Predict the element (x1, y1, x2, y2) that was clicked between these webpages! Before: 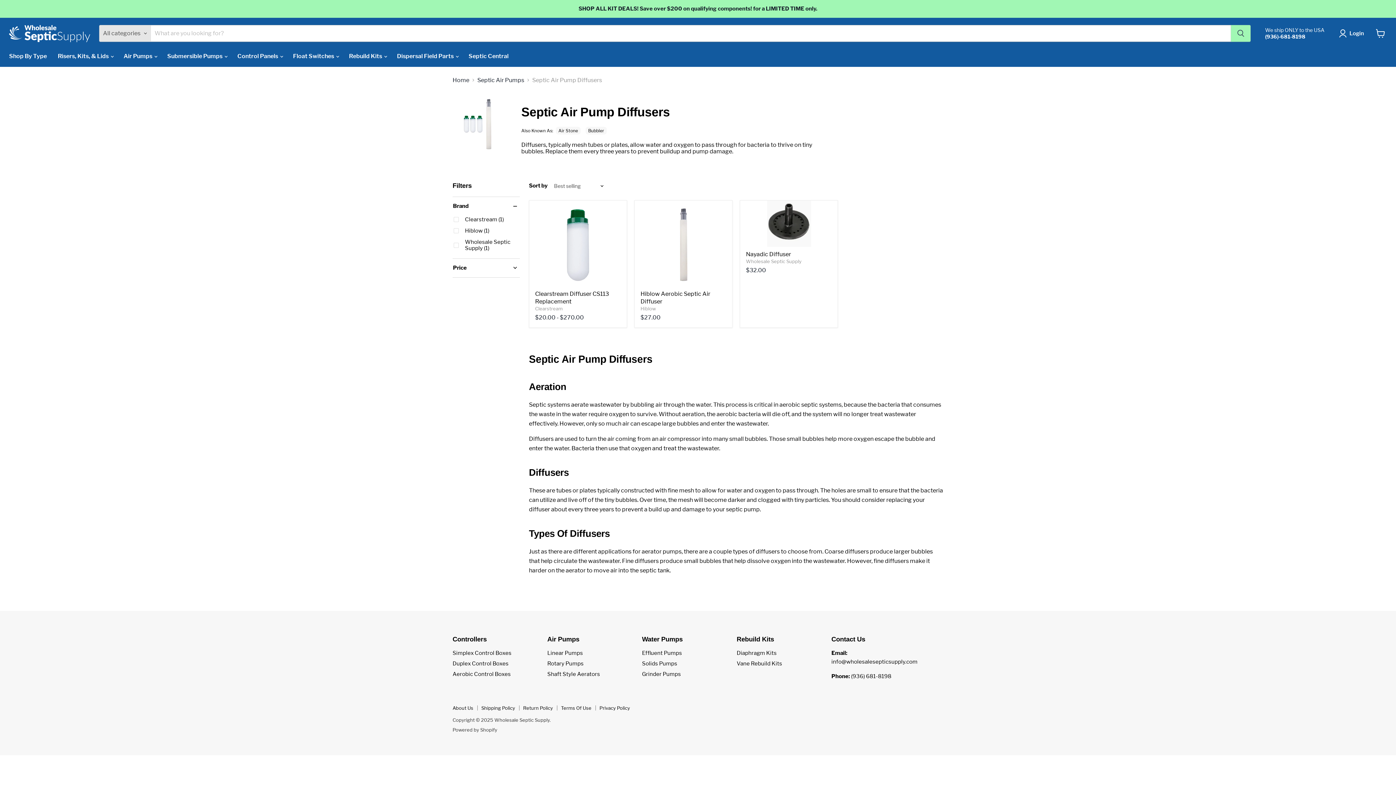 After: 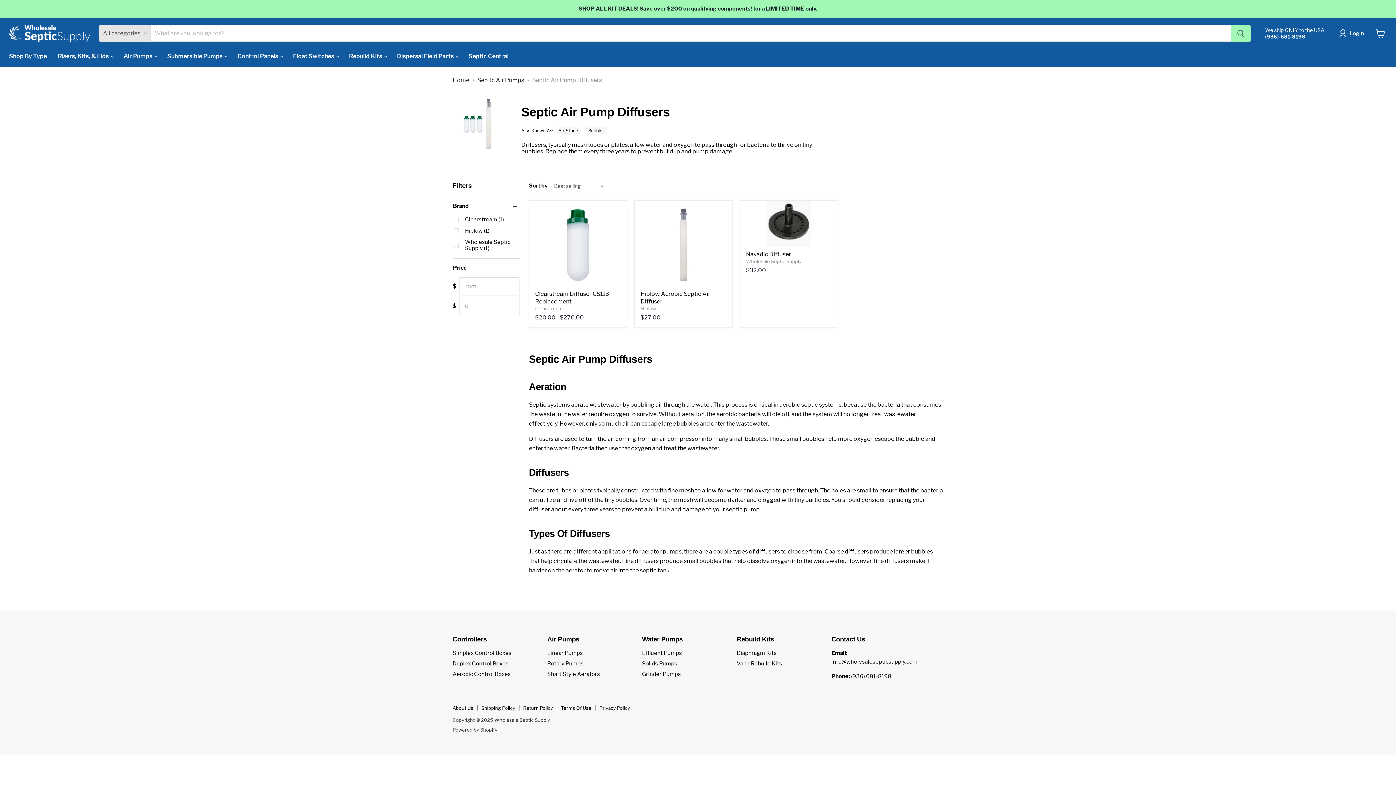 Action: bbox: (452, 264, 520, 271) label: Price